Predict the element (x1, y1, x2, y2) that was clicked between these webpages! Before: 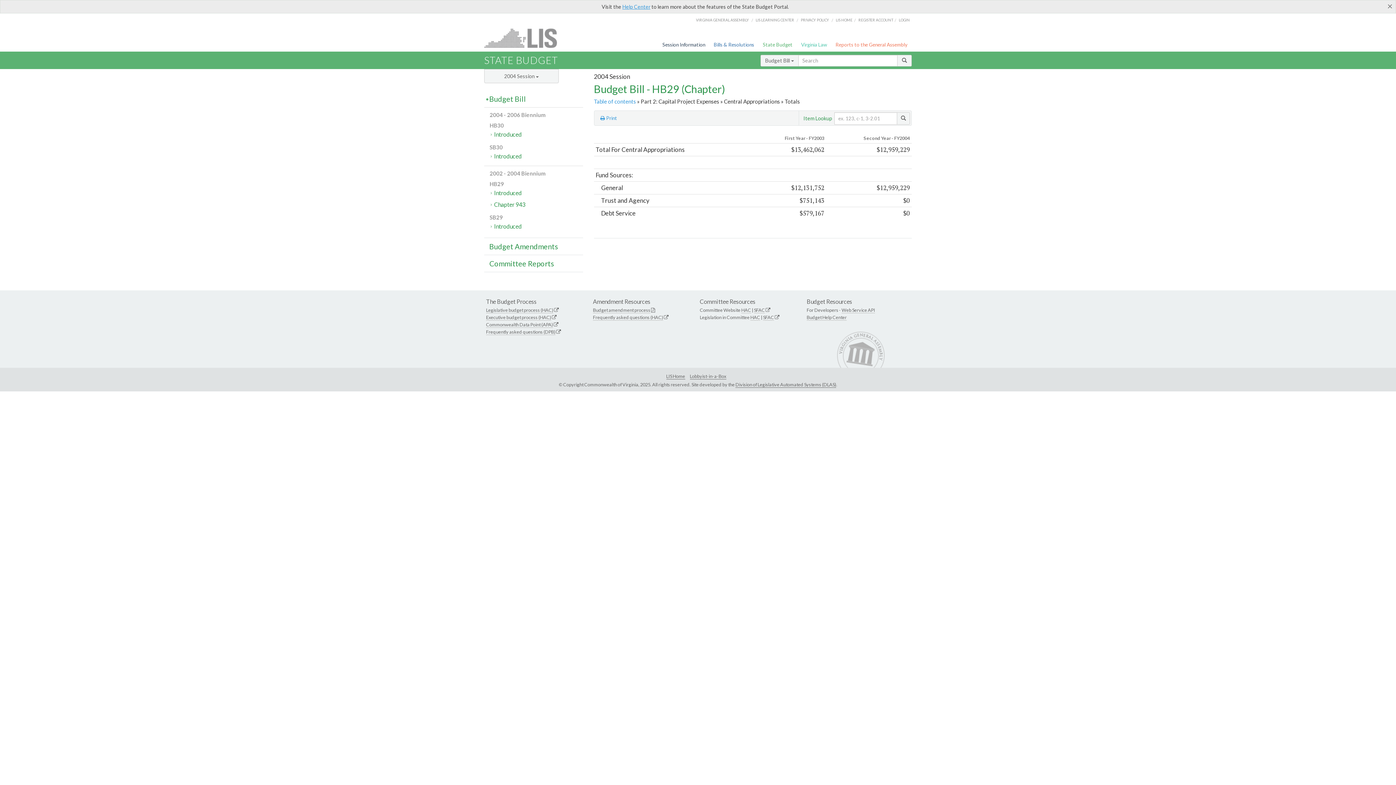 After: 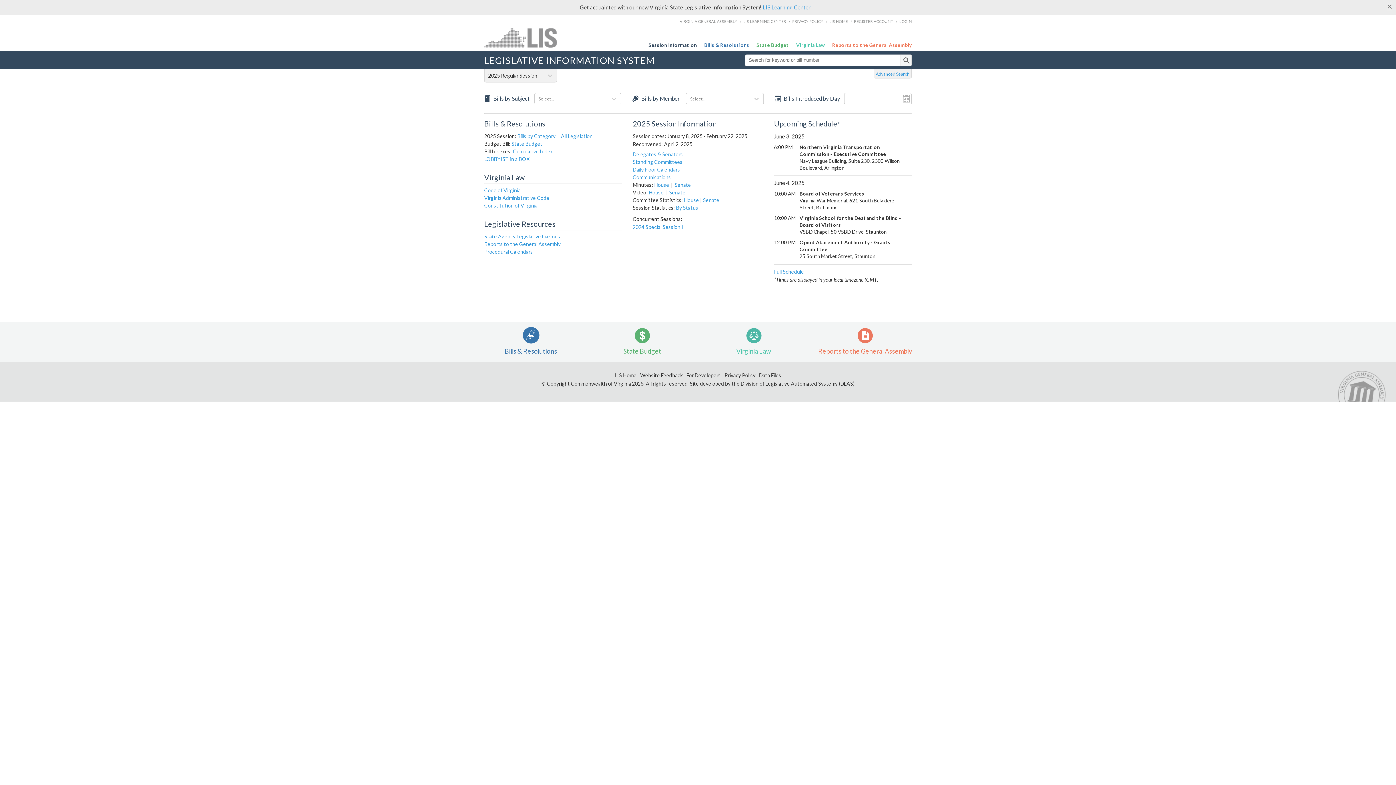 Action: label: LIS Home bbox: (666, 373, 685, 379)